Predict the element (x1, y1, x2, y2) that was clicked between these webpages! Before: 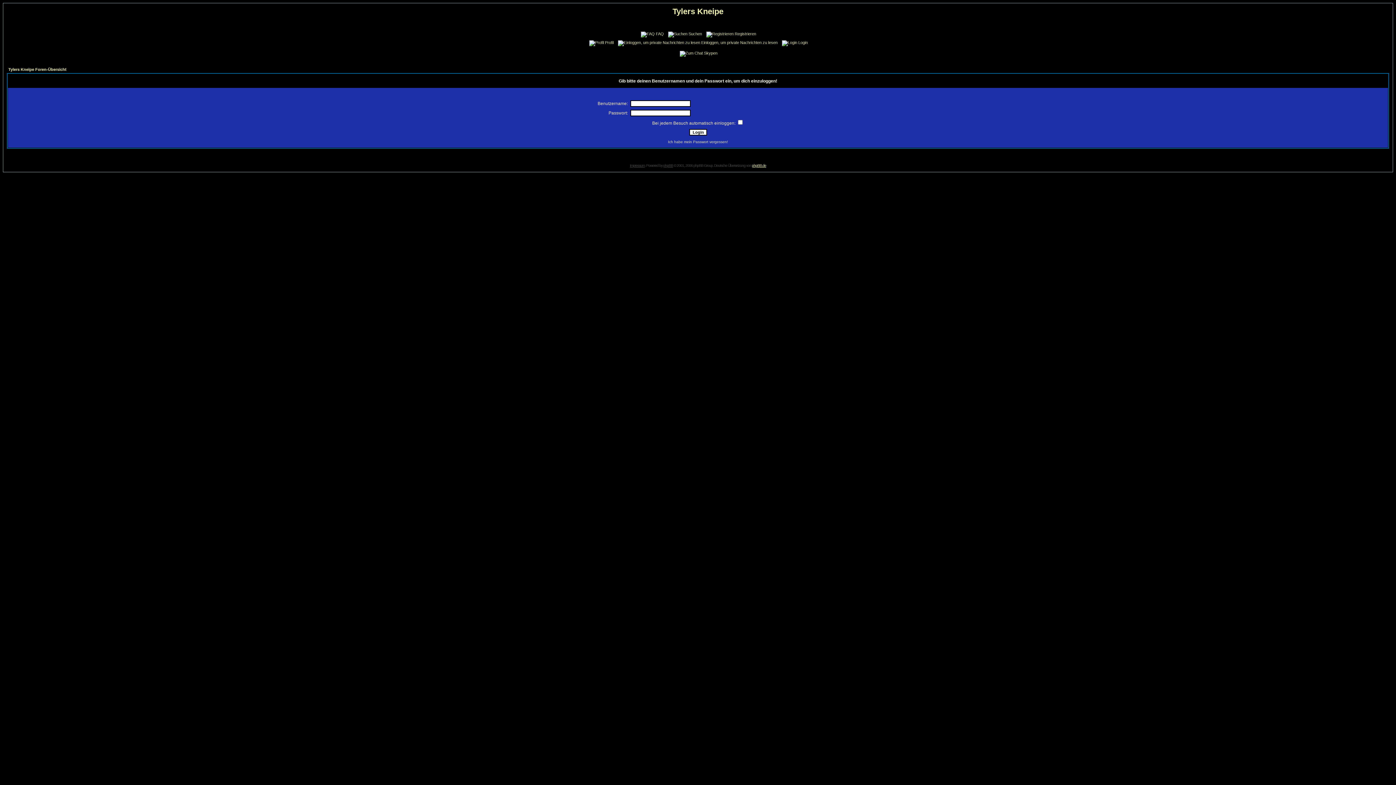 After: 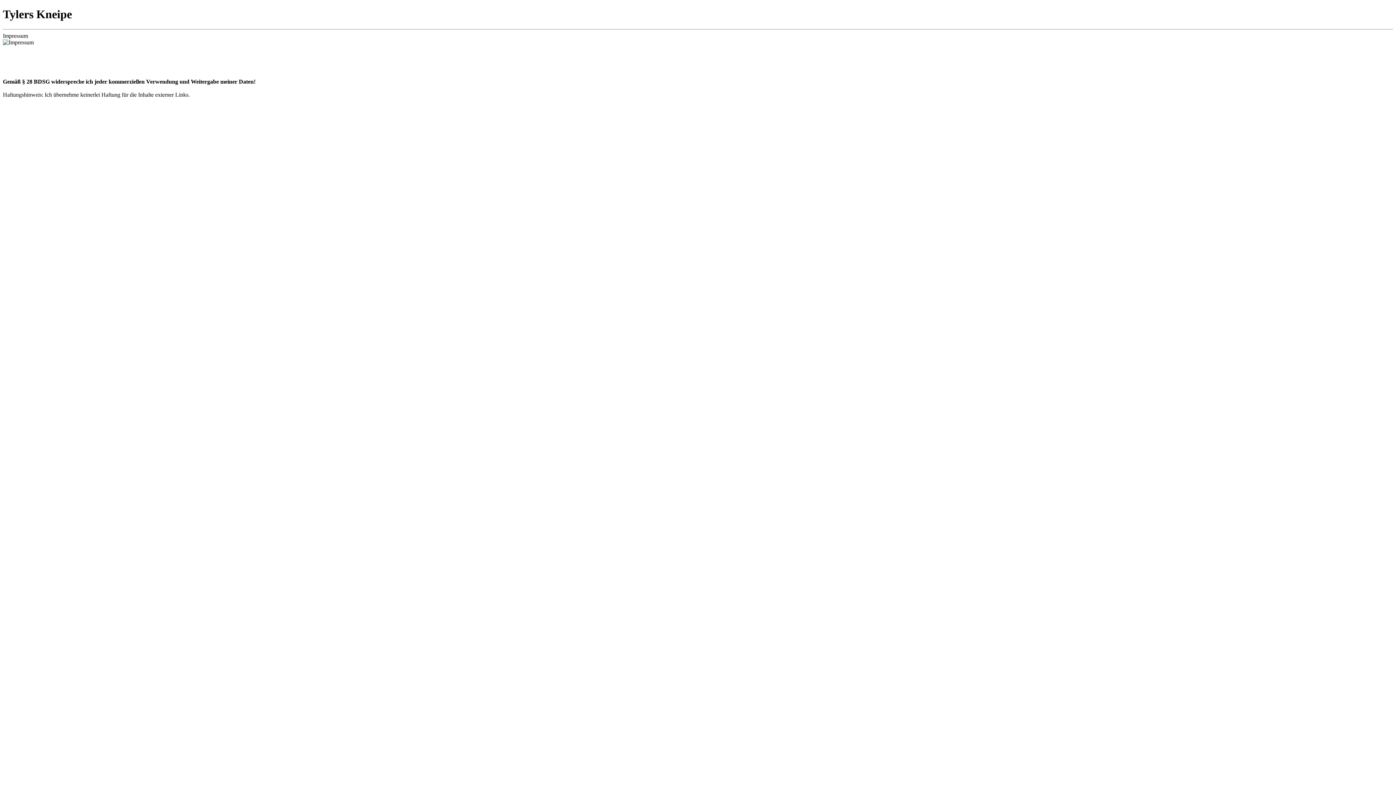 Action: label: Impressum bbox: (630, 163, 644, 167)